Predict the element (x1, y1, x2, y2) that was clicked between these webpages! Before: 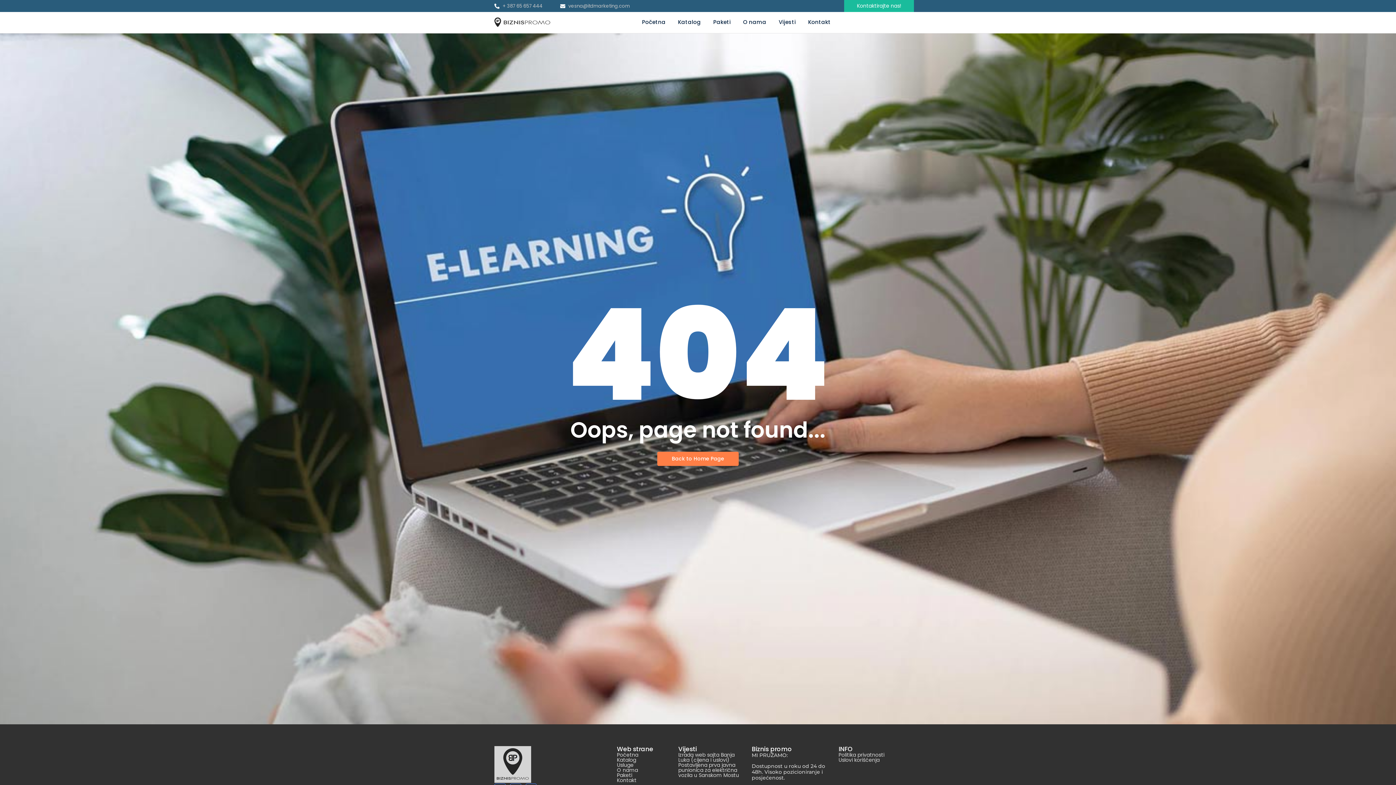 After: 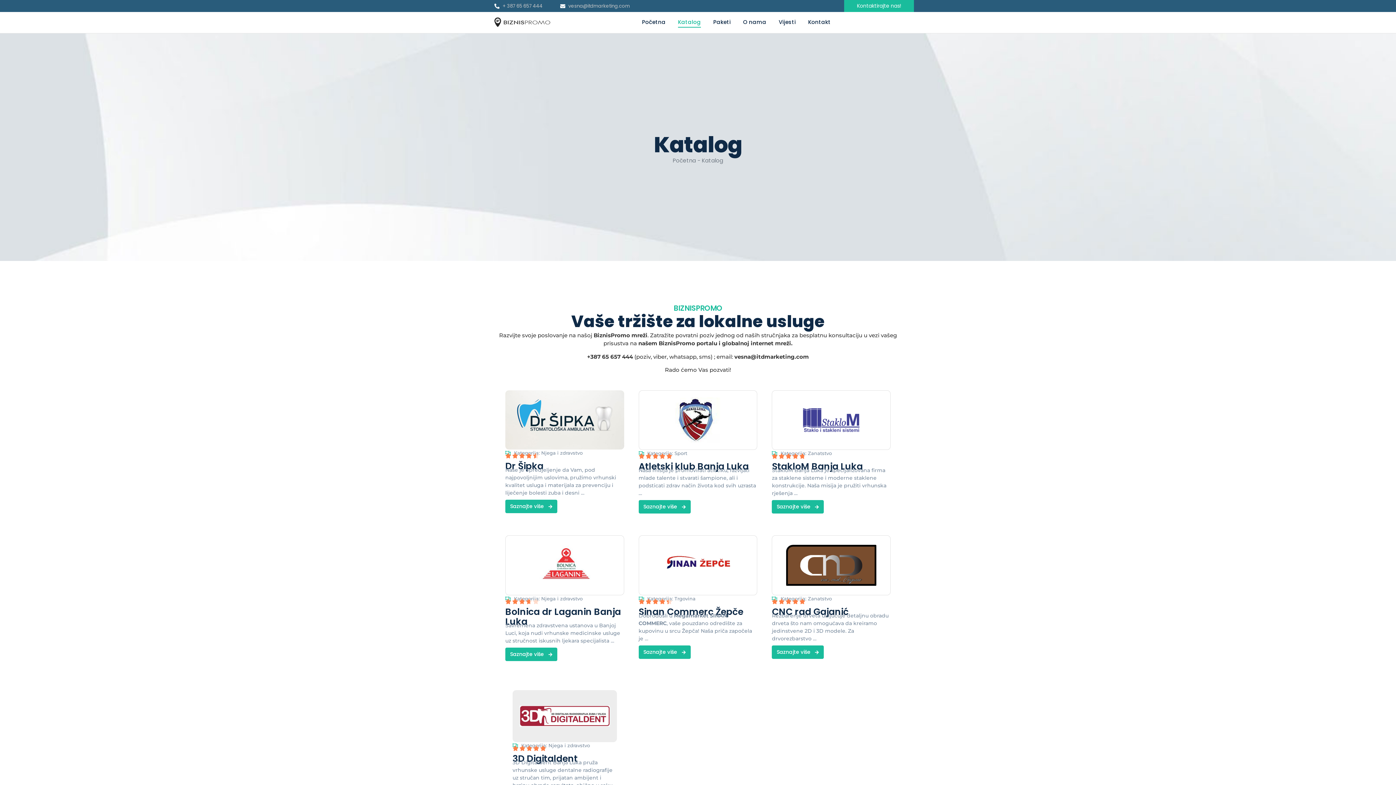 Action: bbox: (617, 756, 636, 763) label: Katalog